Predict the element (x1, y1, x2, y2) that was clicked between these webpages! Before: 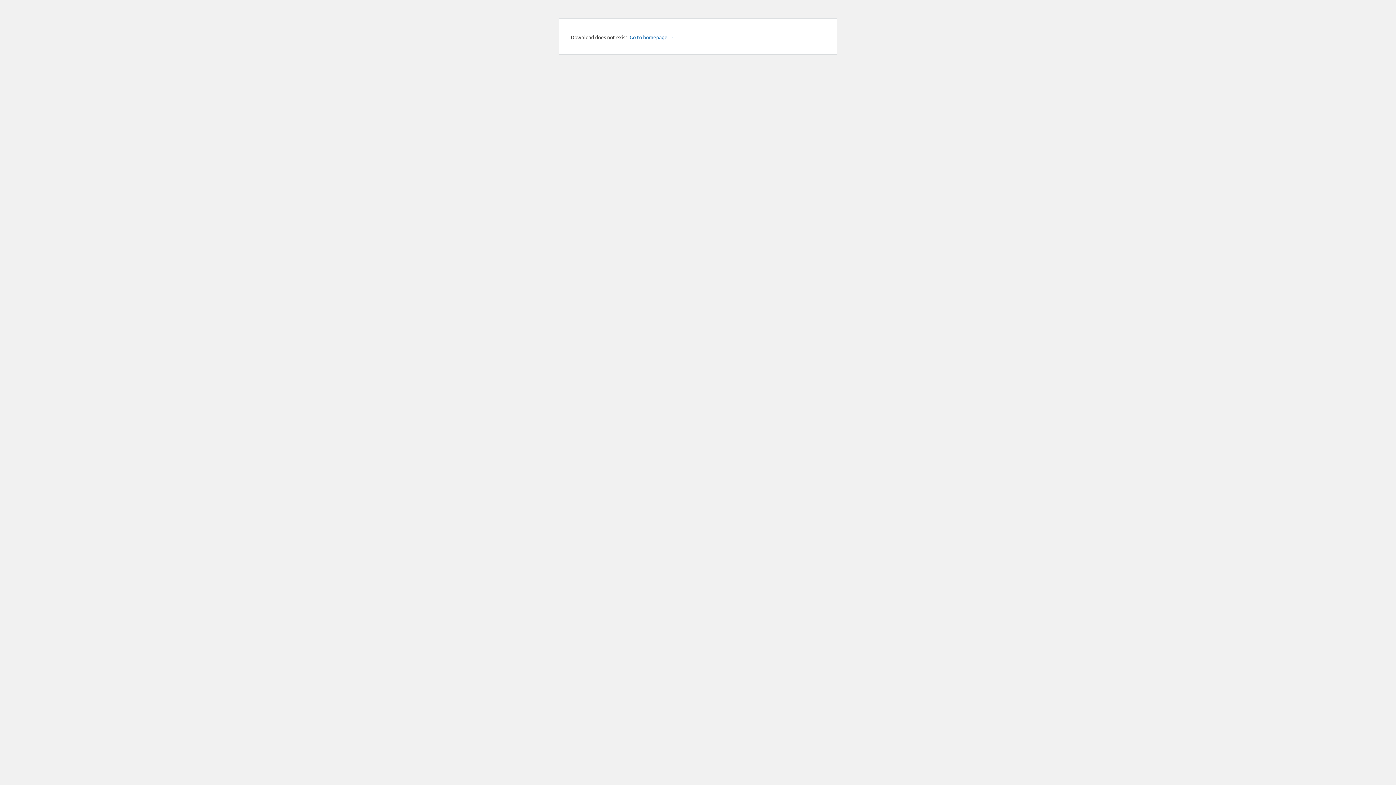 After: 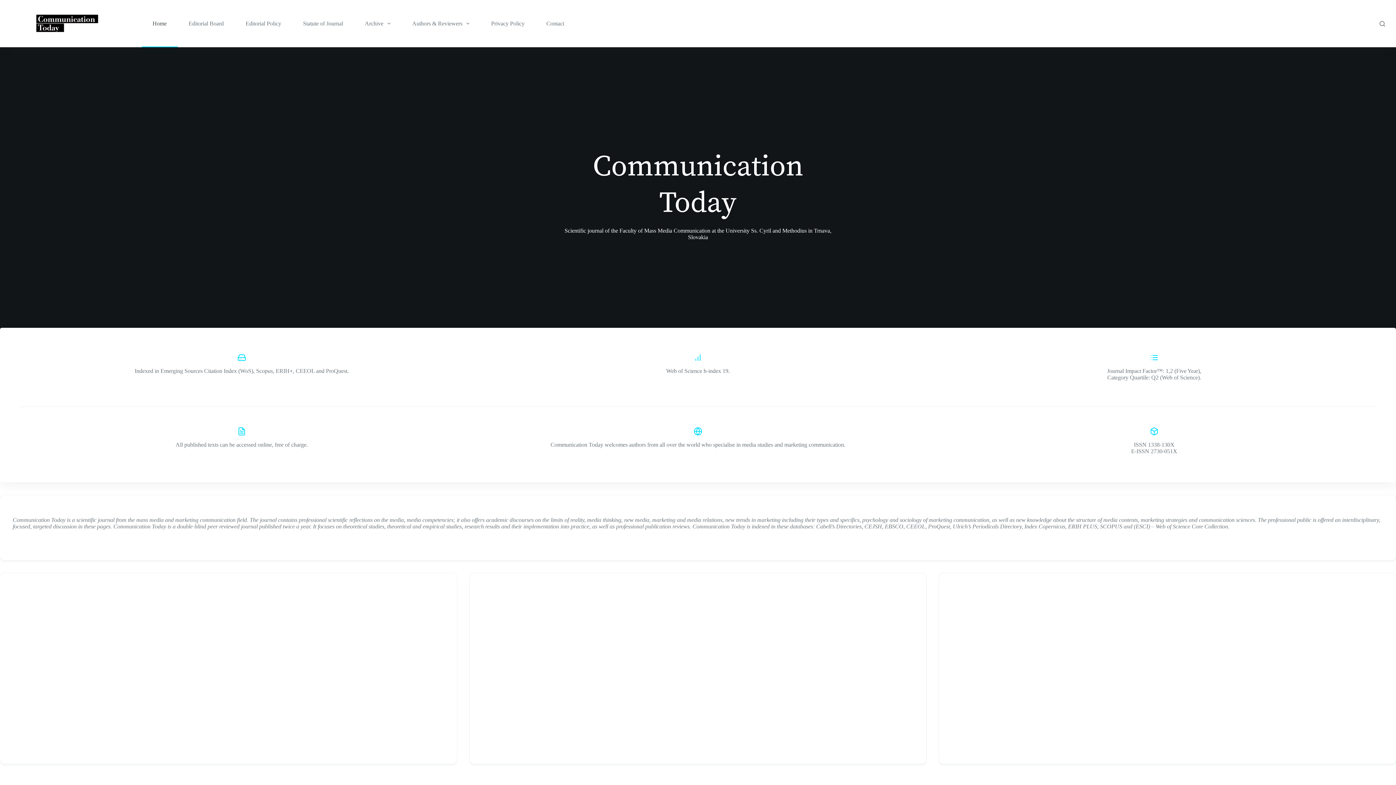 Action: label: Go to homepage → bbox: (629, 33, 673, 40)